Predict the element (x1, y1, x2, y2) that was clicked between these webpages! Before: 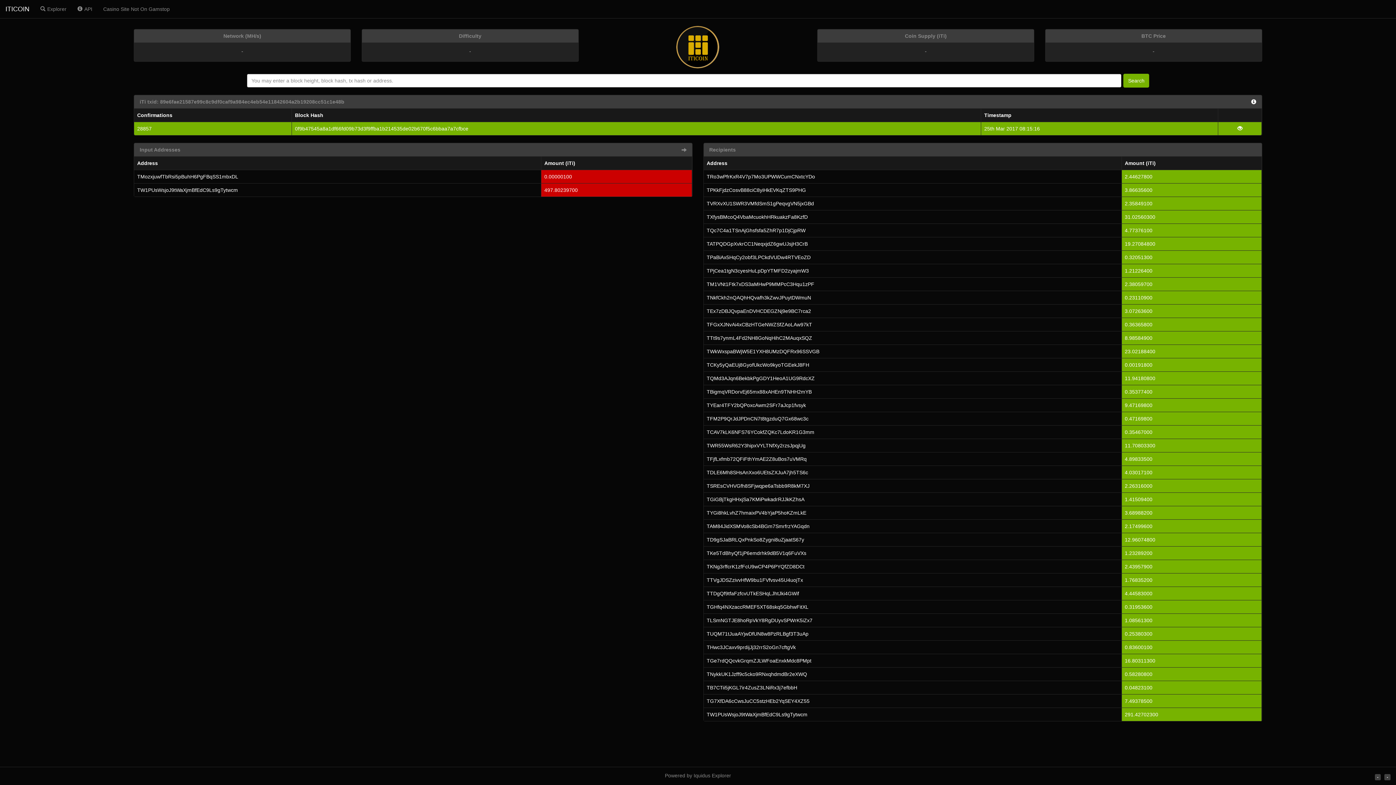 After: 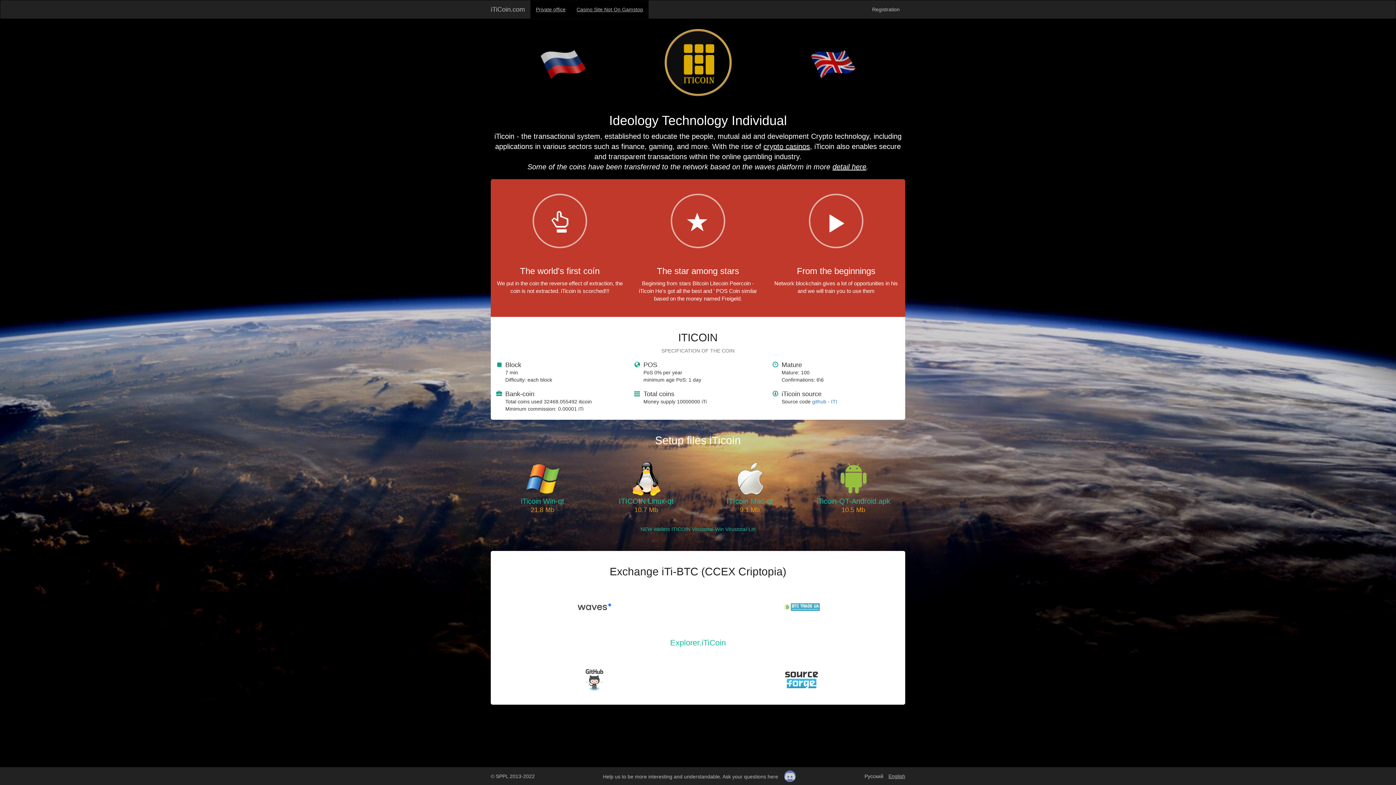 Action: label: TEx7zDBJQvpaEnDVHCDEGZNj9e9BC7rca2 bbox: (706, 308, 811, 314)